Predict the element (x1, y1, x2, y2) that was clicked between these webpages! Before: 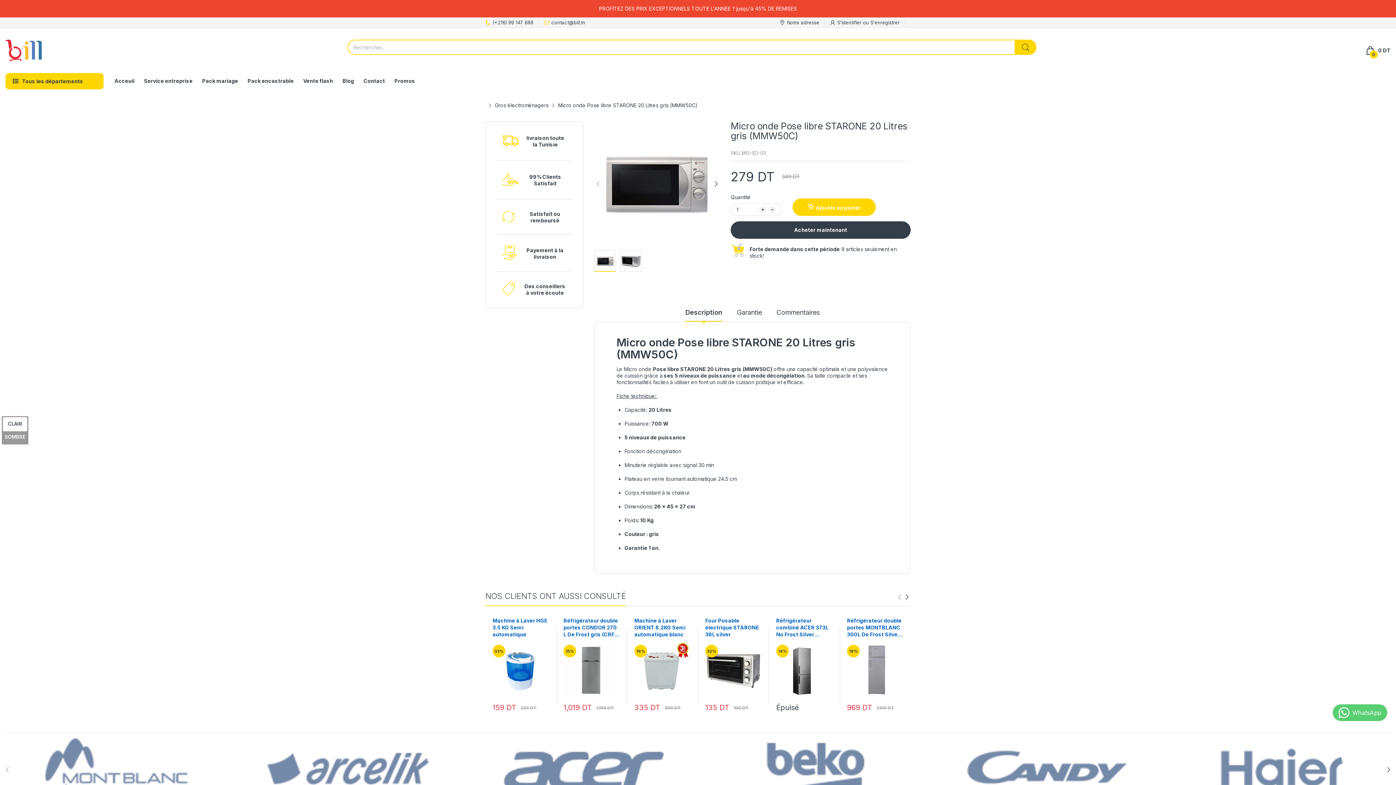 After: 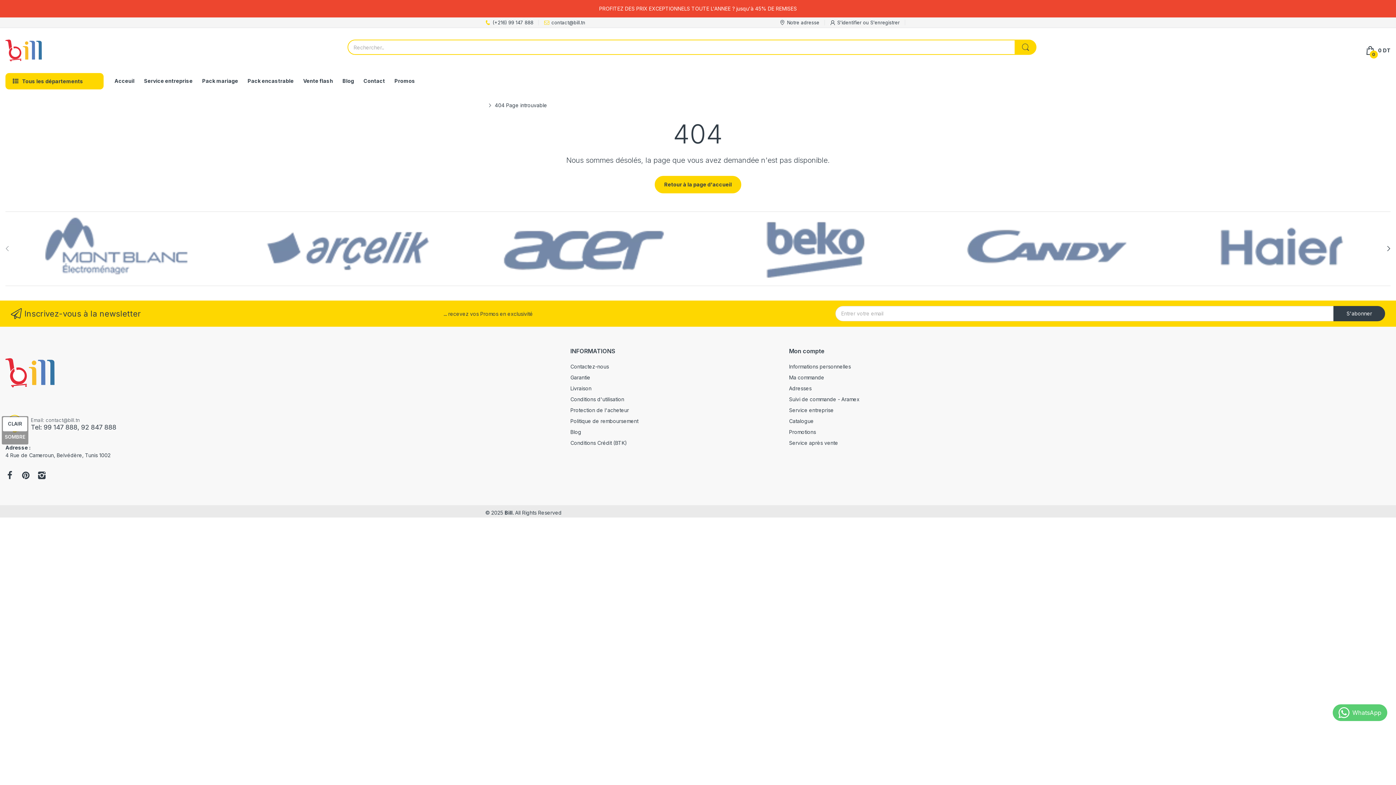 Action: bbox: (936, 736, 1158, 803)